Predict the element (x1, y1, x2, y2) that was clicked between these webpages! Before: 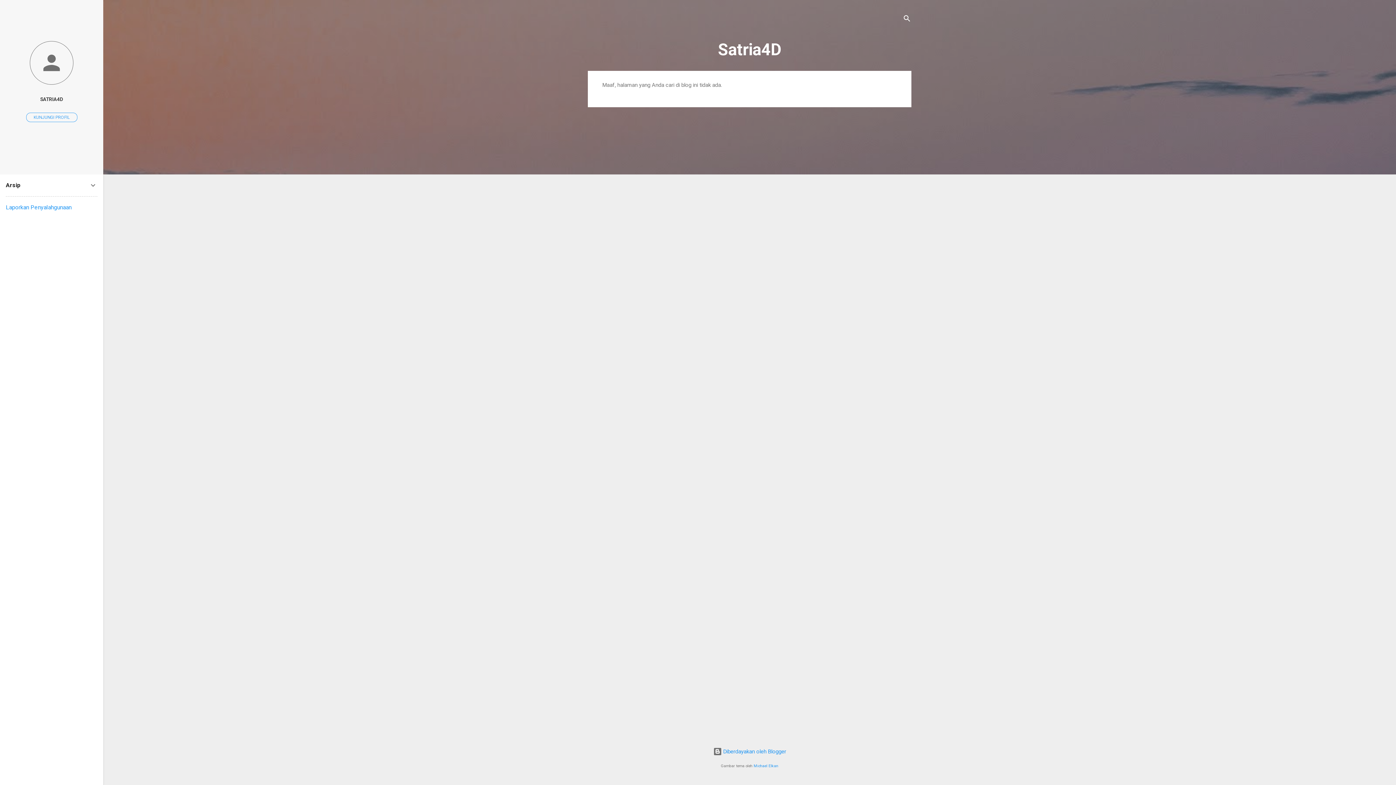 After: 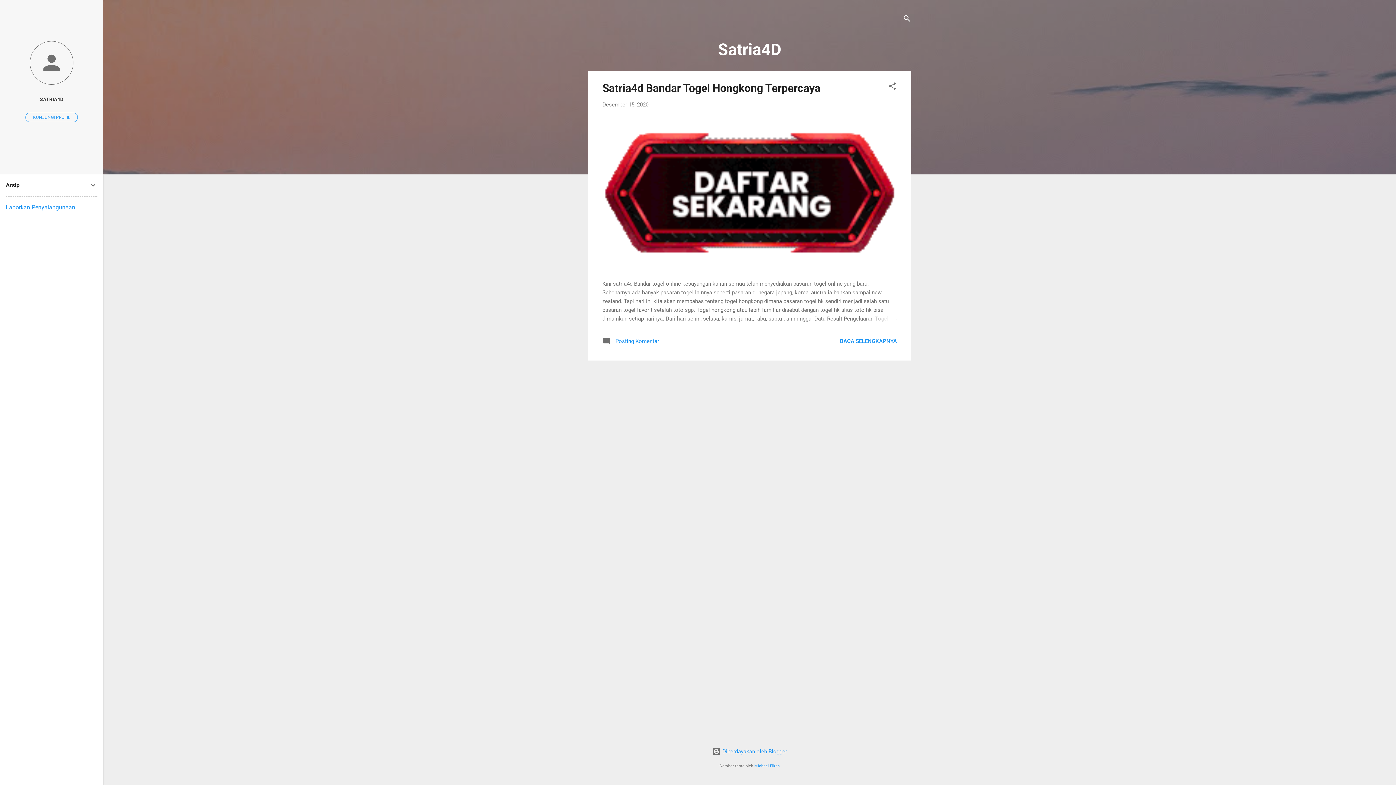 Action: label: Satria4D bbox: (718, 40, 781, 59)